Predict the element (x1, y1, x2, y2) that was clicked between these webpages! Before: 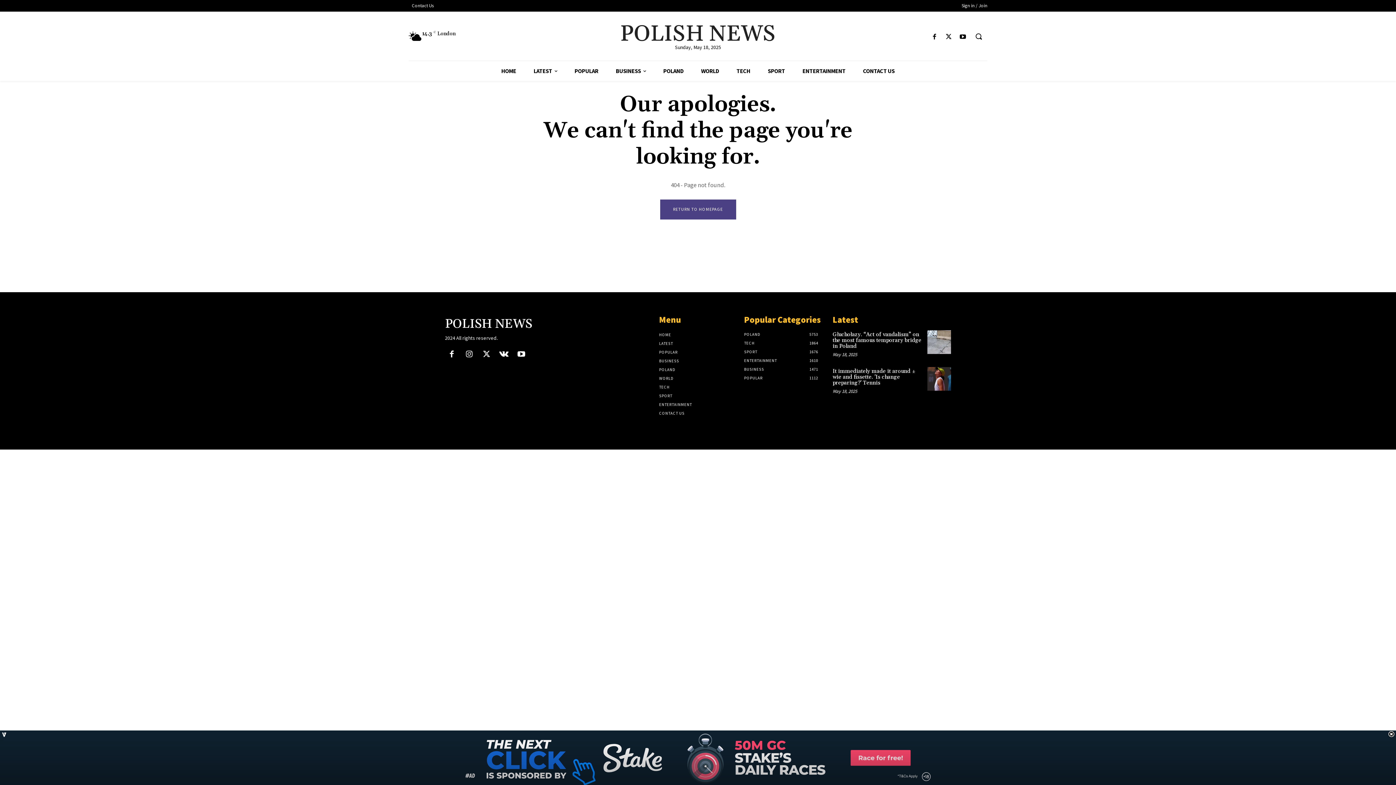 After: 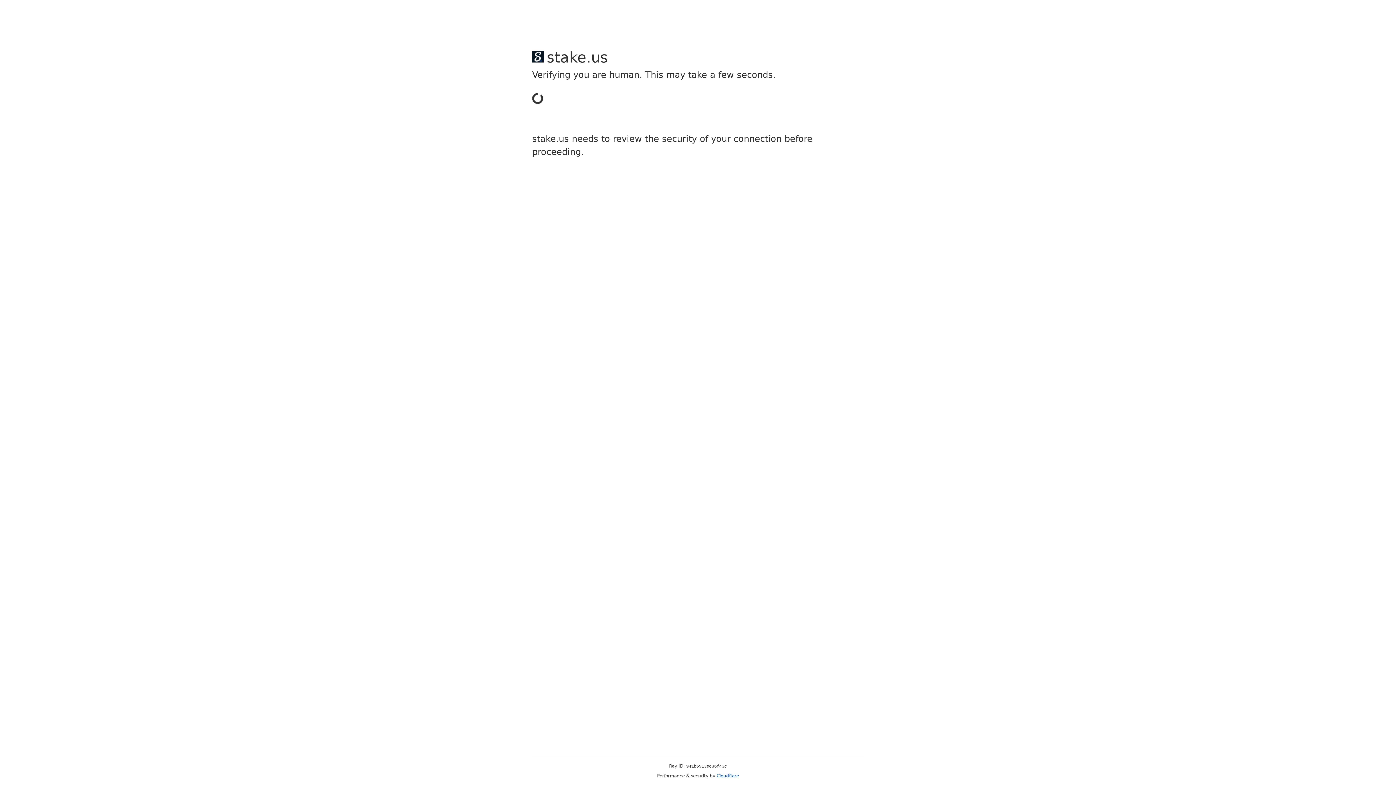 Action: bbox: (794, 61, 854, 81) label: ENTERTAINMENT